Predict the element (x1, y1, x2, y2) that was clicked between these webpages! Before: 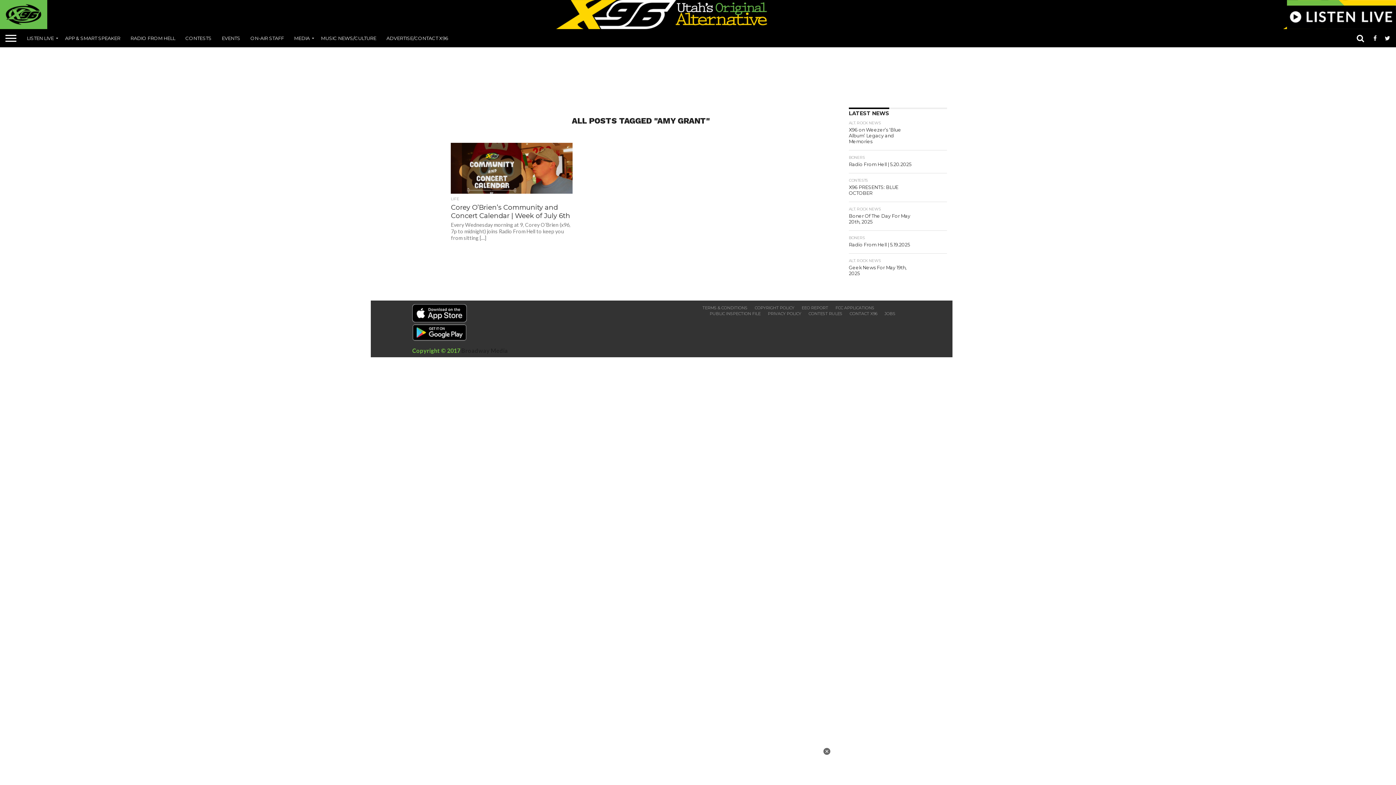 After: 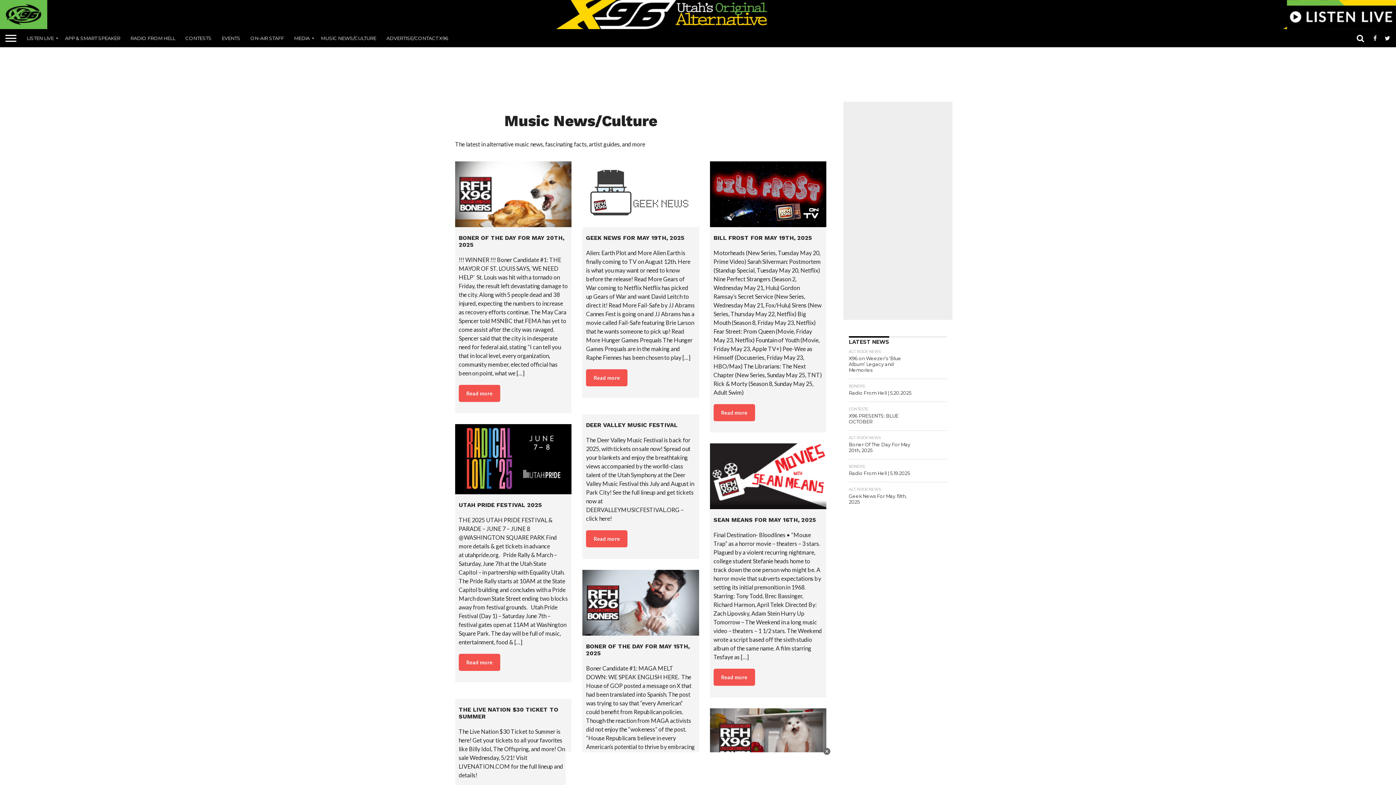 Action: bbox: (316, 29, 381, 47) label: MUSIC NEWS/CULTURE